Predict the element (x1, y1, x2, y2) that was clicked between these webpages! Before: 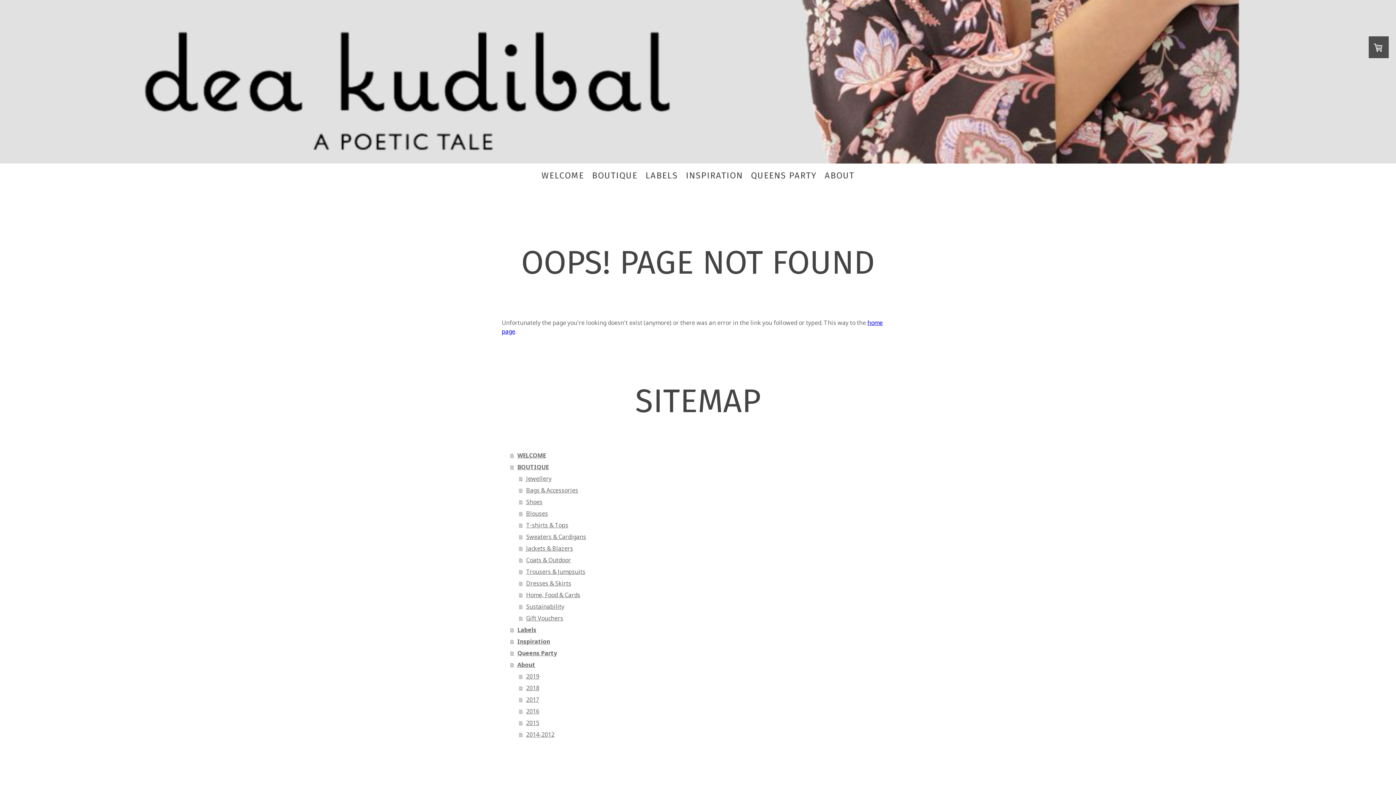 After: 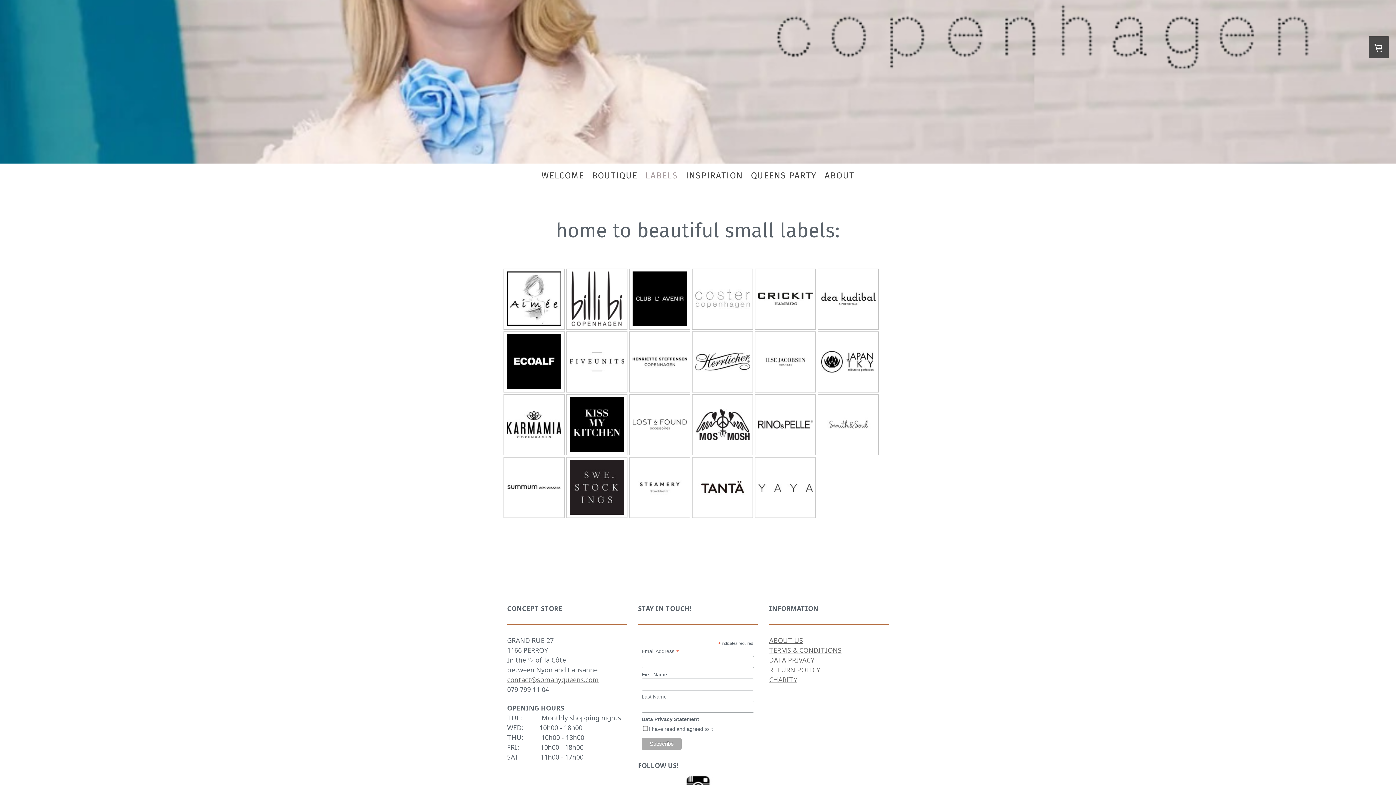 Action: label: Labels bbox: (510, 624, 894, 636)